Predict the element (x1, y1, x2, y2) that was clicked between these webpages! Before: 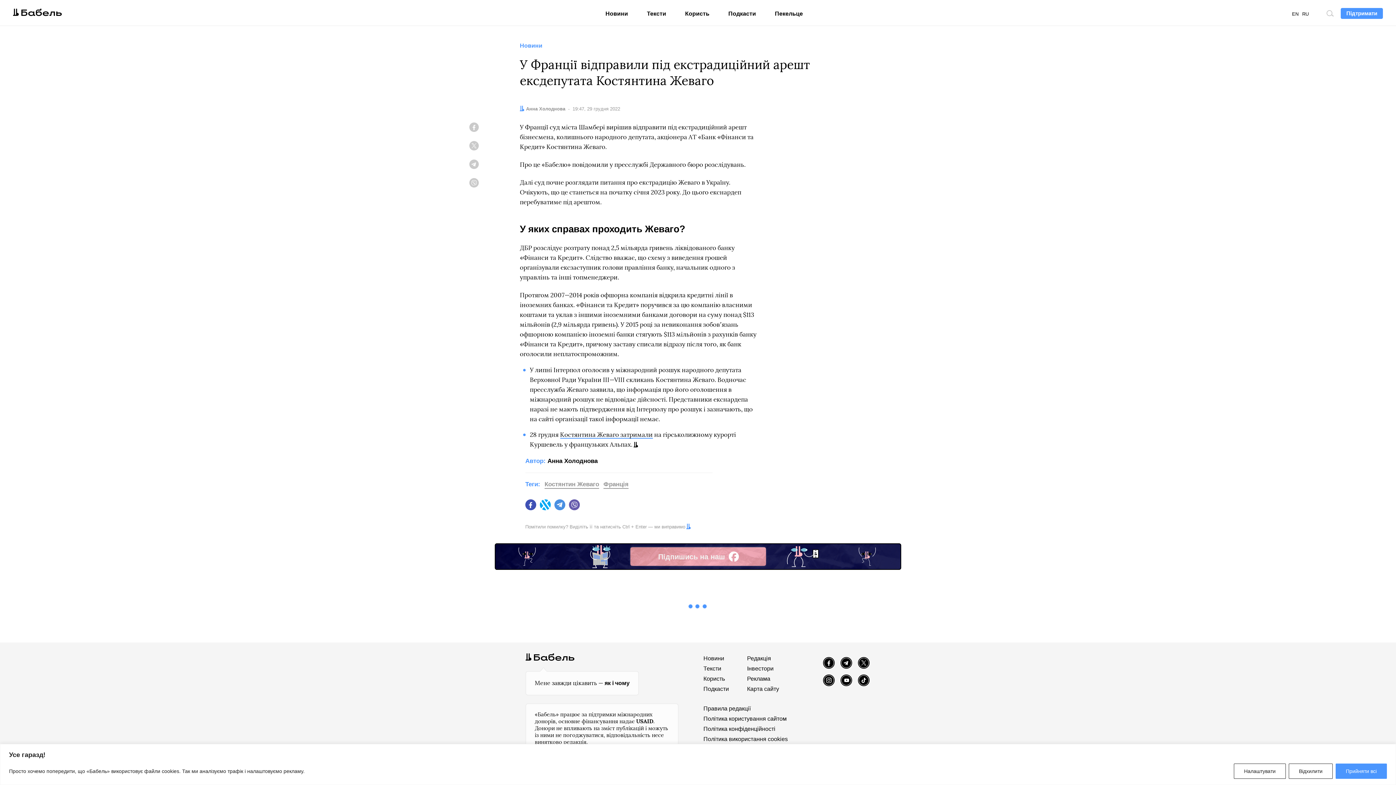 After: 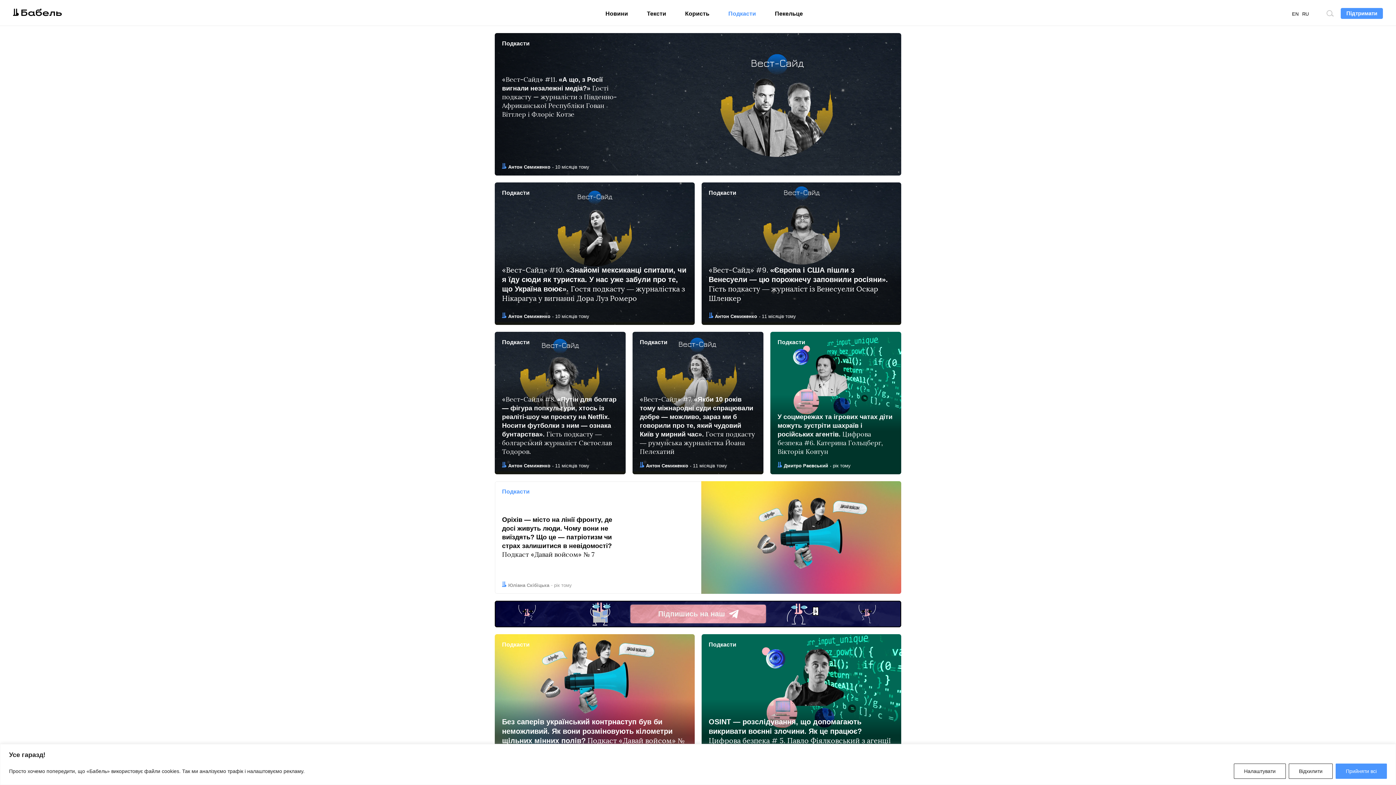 Action: bbox: (703, 684, 734, 694) label: Подкасти